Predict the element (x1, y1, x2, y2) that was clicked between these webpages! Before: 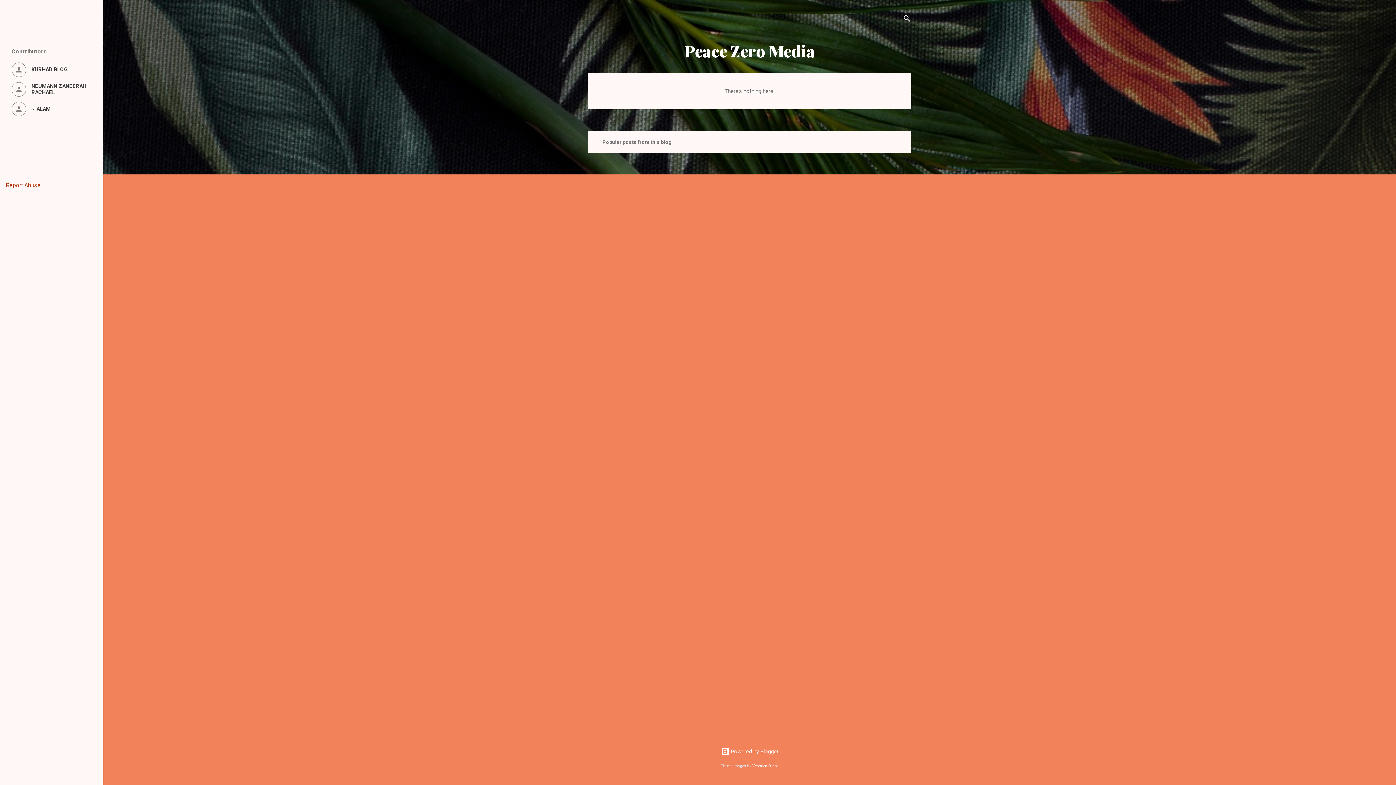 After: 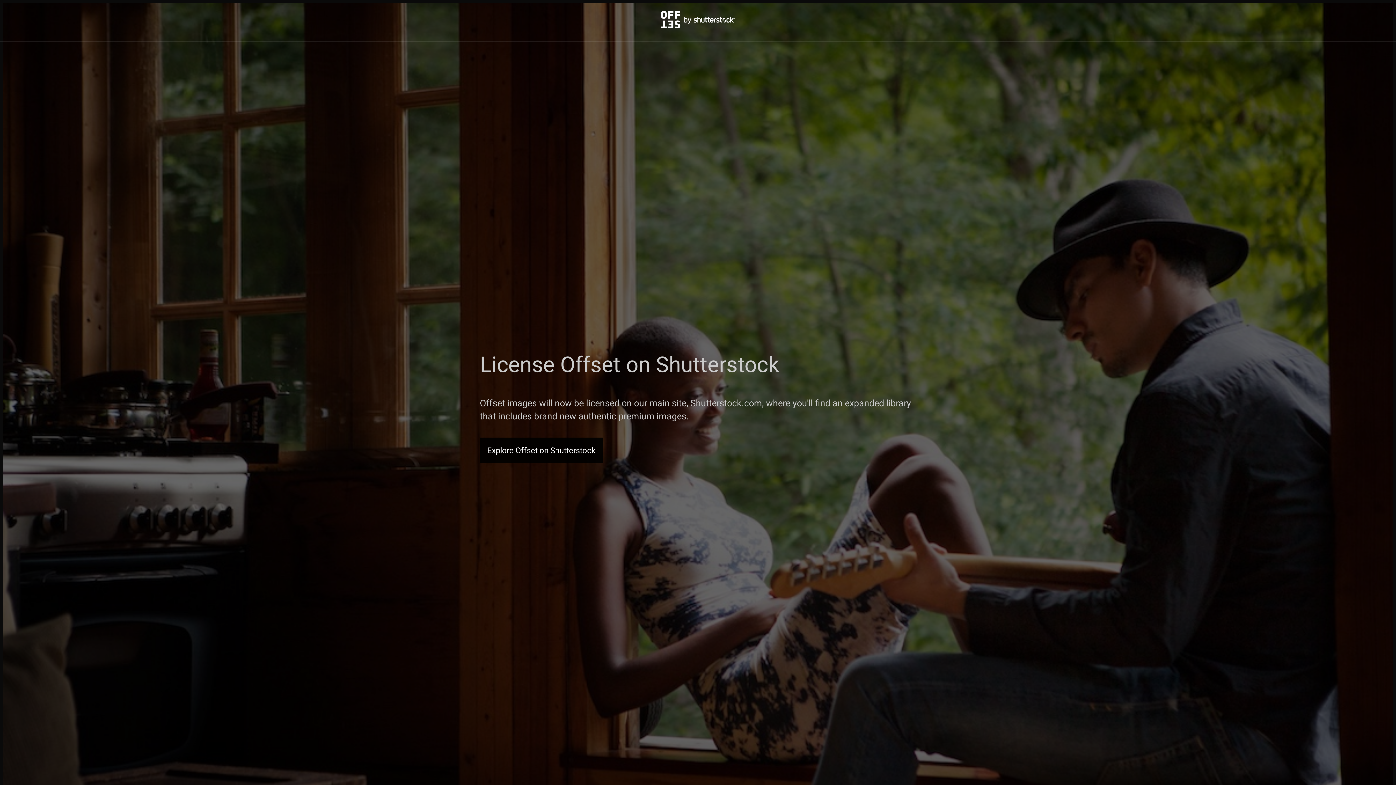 Action: label: Veronica Olson bbox: (752, 764, 778, 768)